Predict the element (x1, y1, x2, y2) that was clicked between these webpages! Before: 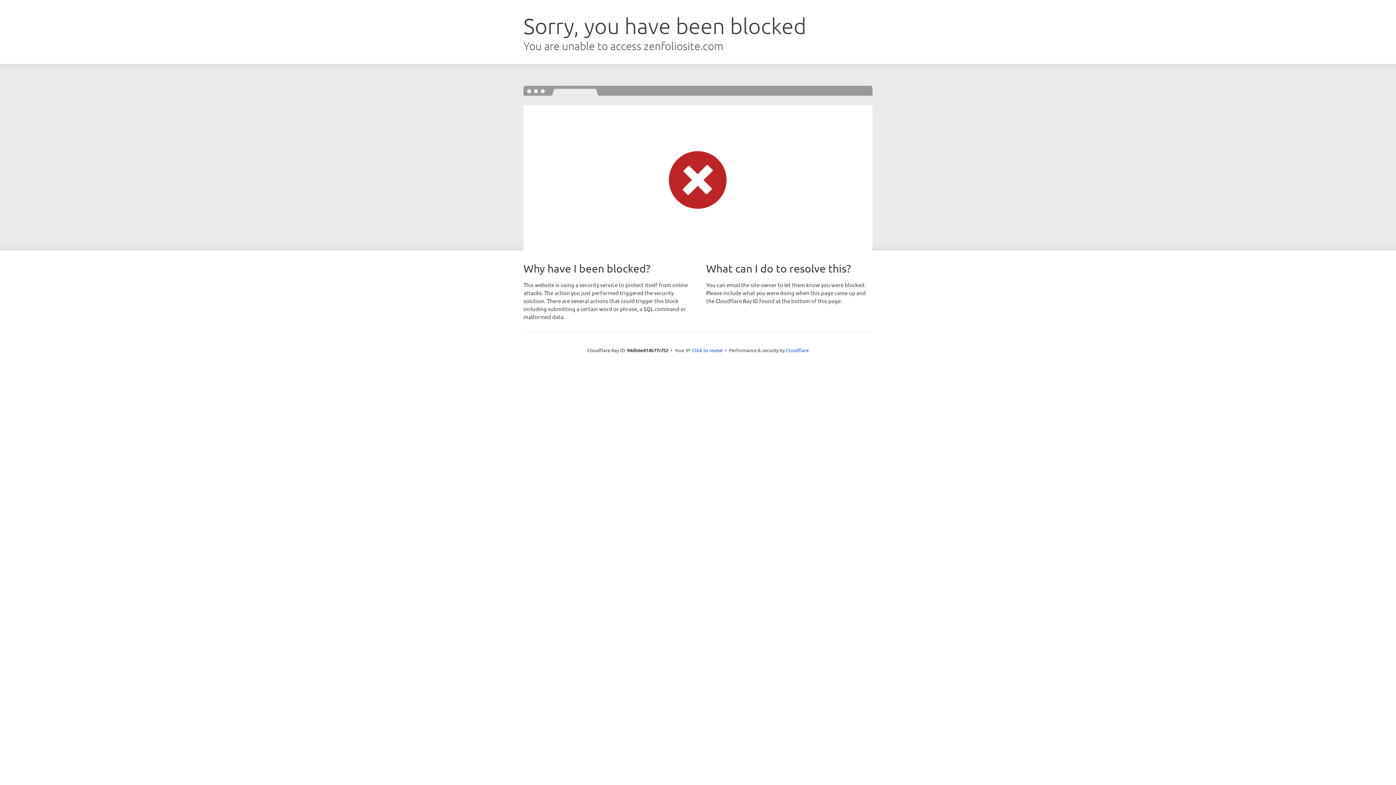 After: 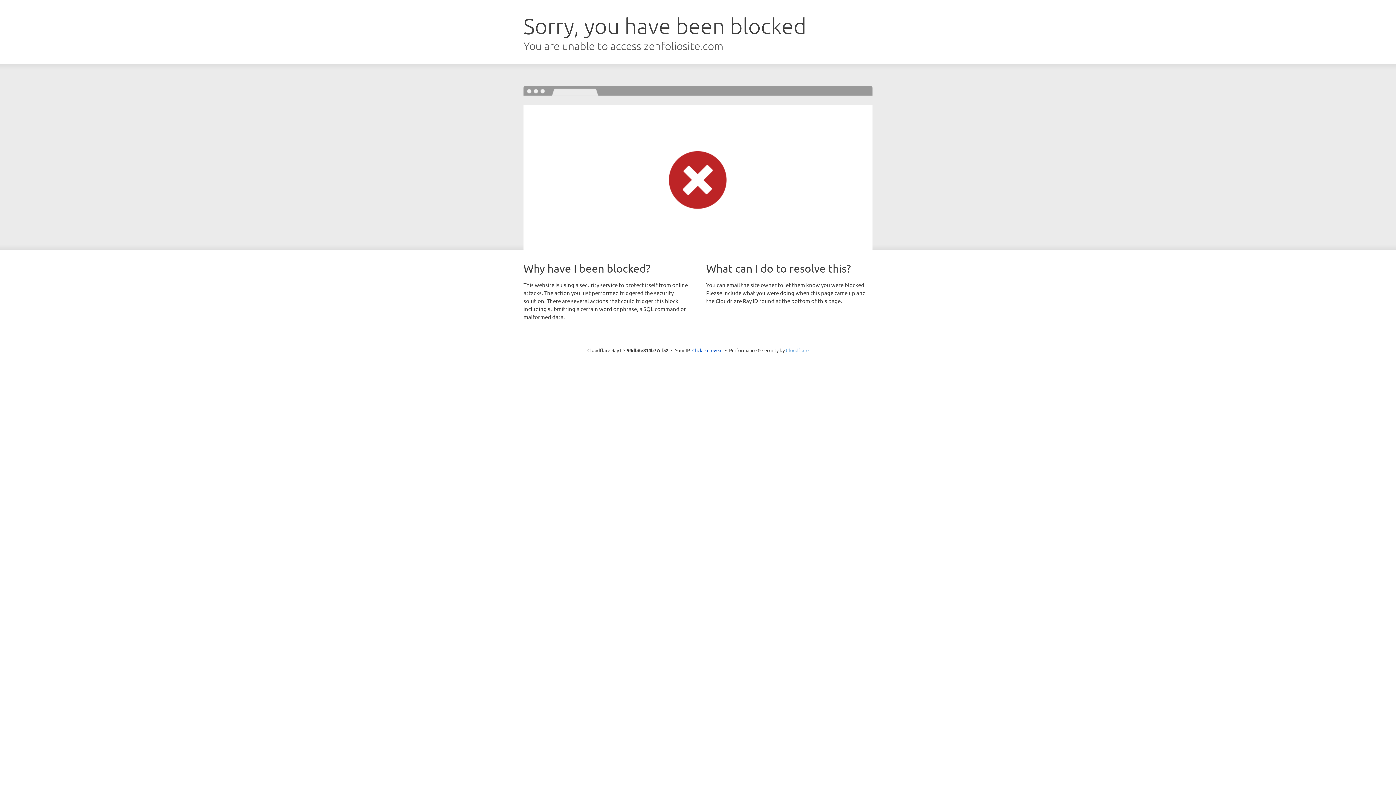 Action: bbox: (786, 347, 808, 353) label: Cloudflare